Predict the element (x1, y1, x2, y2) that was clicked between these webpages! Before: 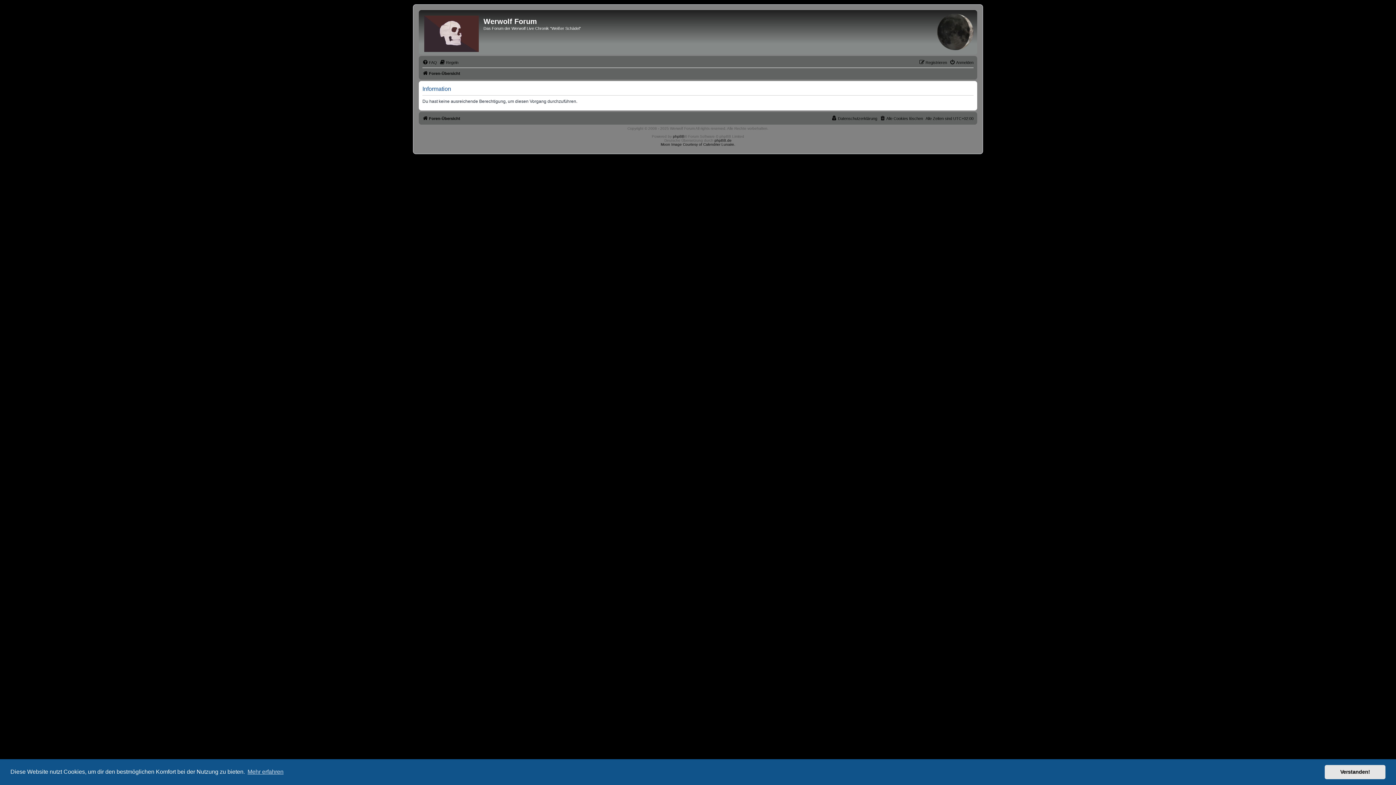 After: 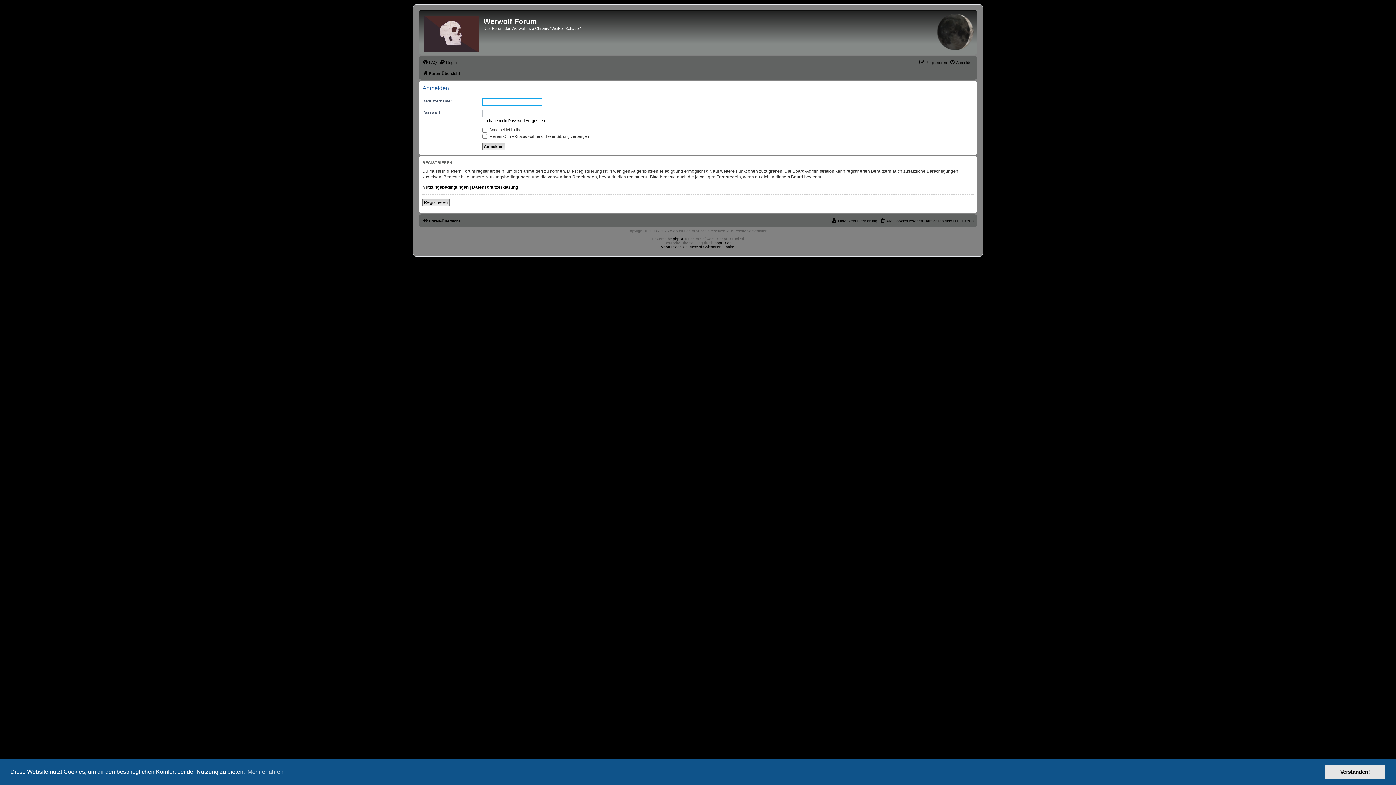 Action: bbox: (949, 58, 973, 66) label: Anmelden